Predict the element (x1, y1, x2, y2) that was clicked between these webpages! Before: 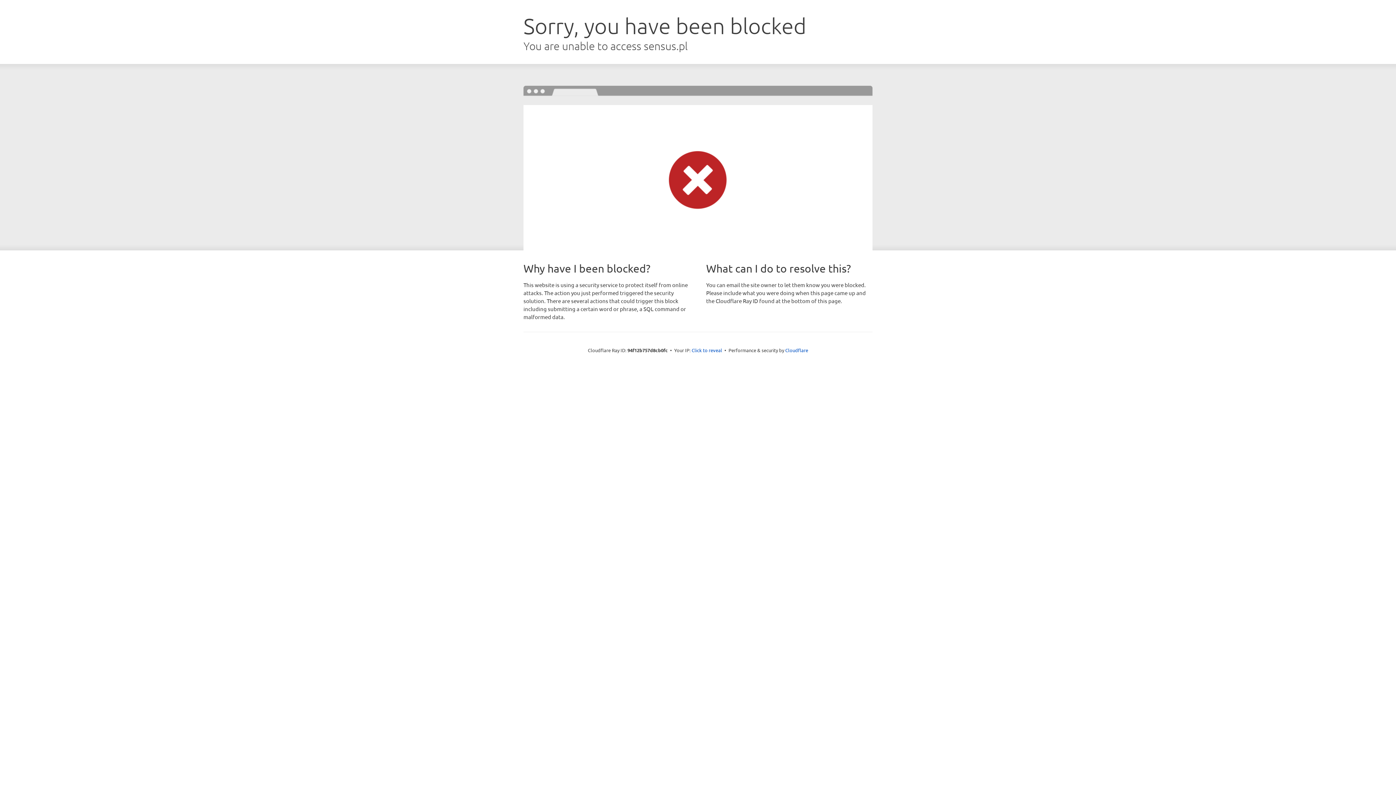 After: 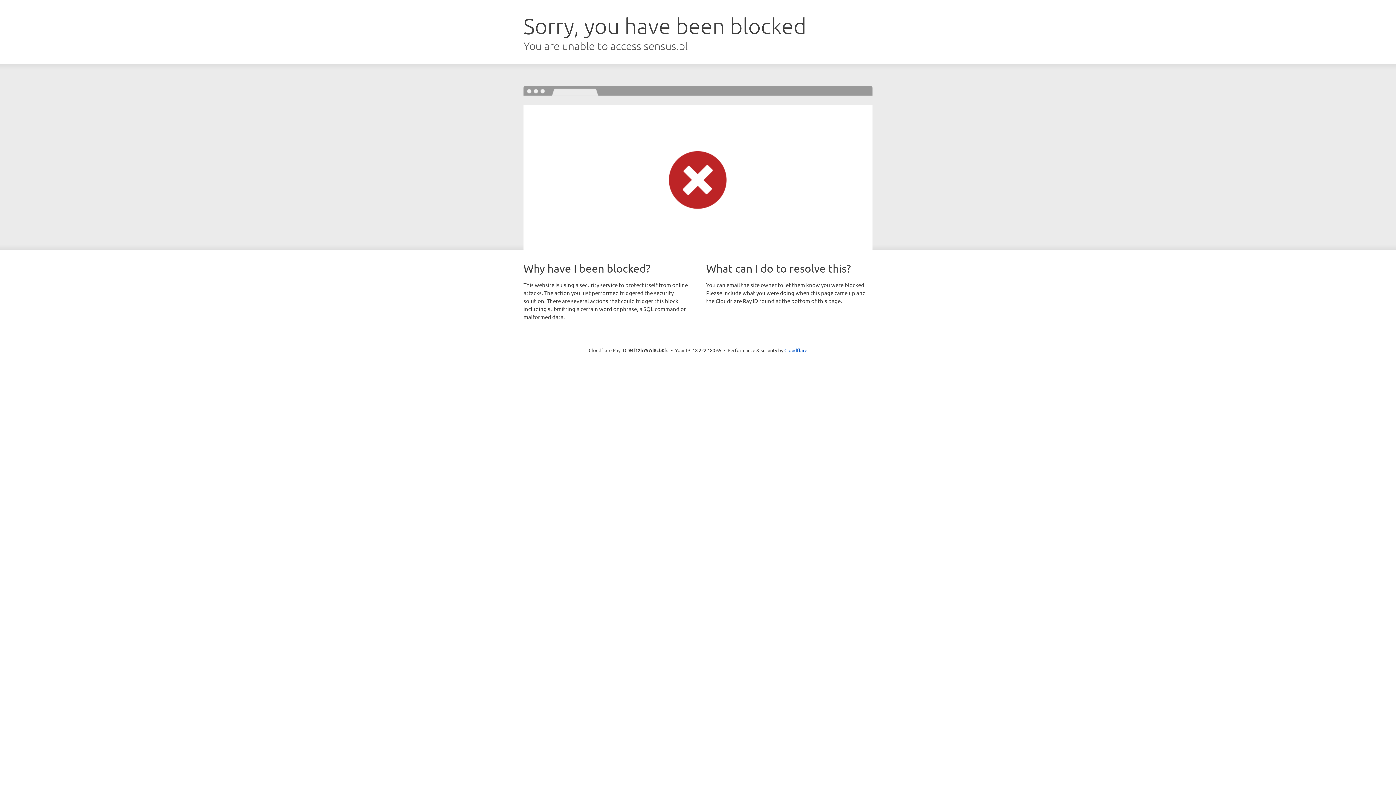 Action: label: Click to reveal bbox: (691, 346, 722, 353)